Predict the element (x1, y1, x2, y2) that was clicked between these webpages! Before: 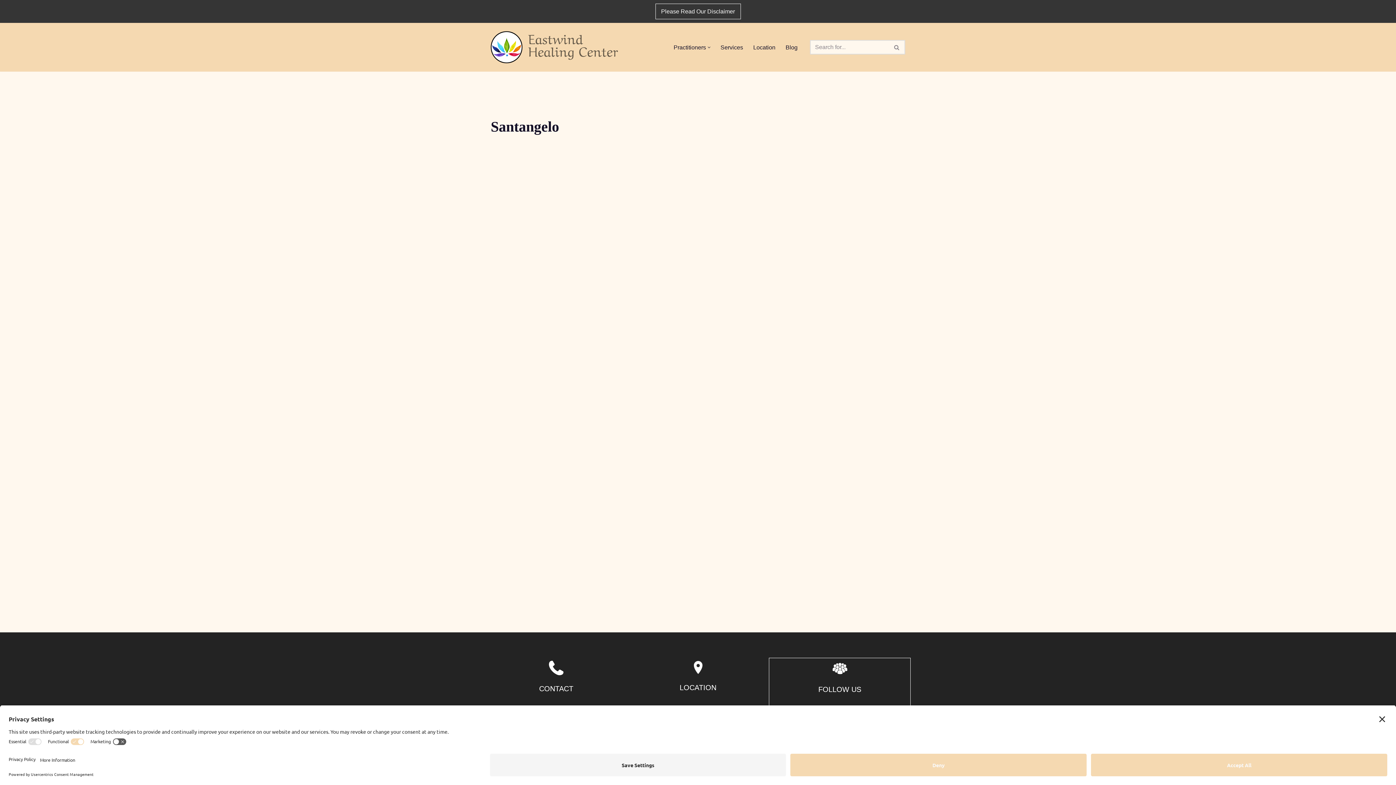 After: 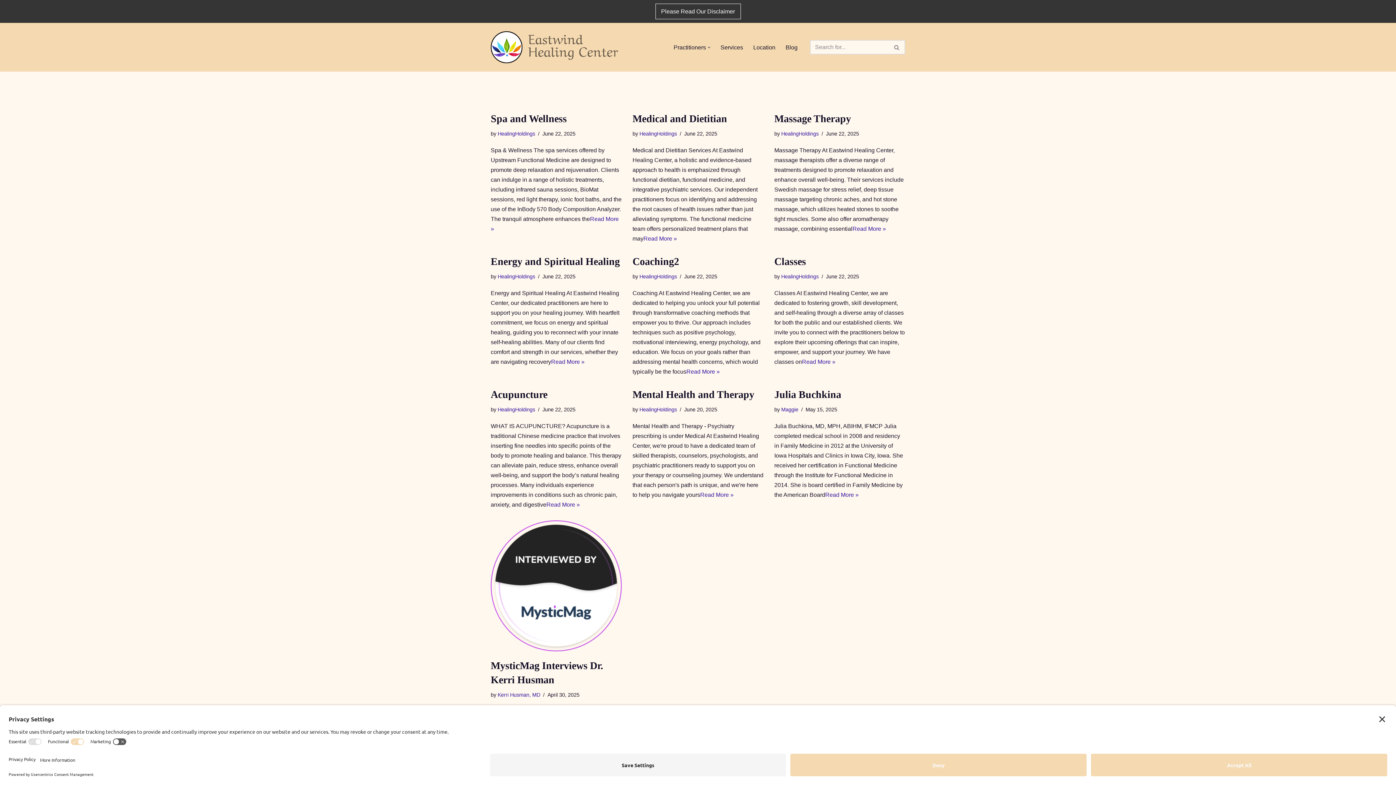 Action: bbox: (889, 40, 905, 54) label: Search